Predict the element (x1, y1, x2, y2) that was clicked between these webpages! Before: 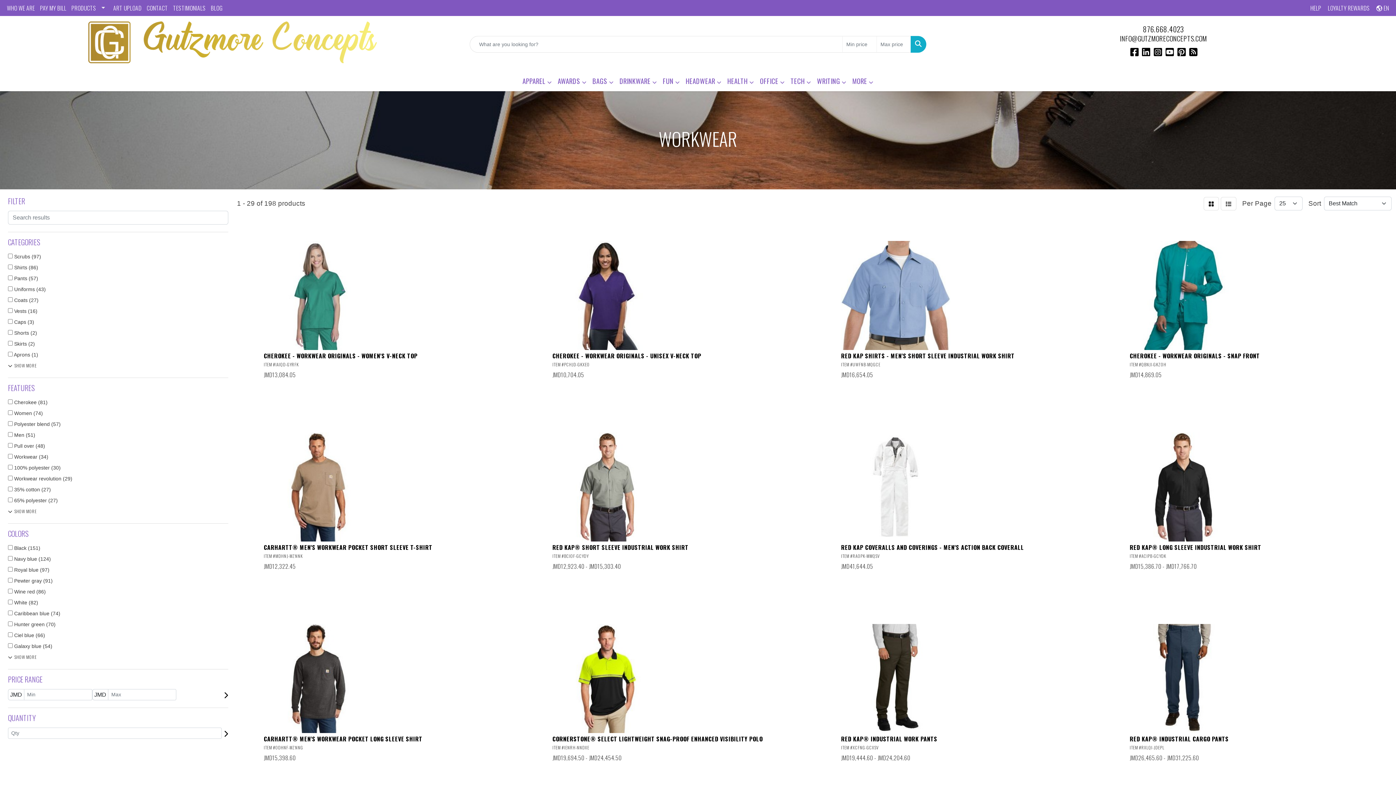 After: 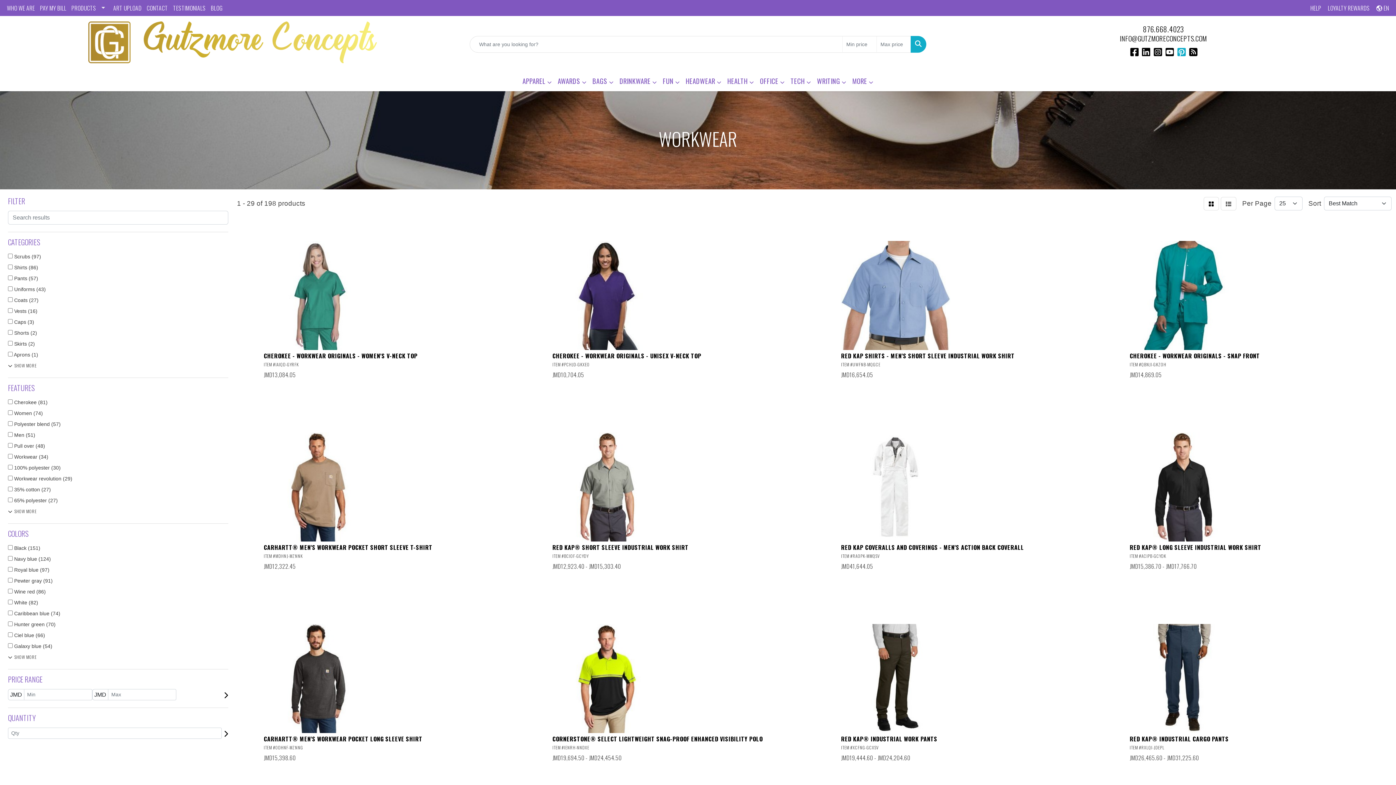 Action: bbox: (1177, 47, 1186, 57) label: PINTEREST